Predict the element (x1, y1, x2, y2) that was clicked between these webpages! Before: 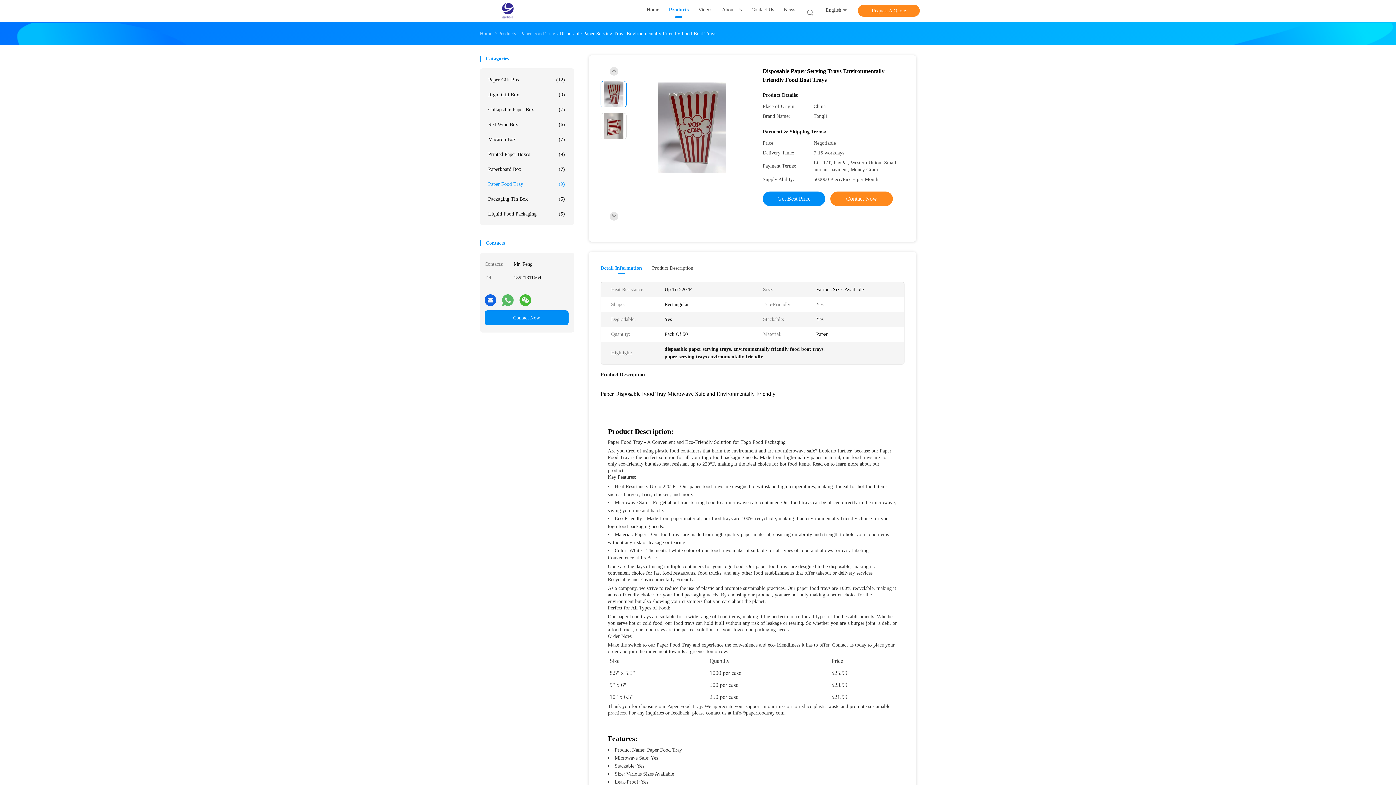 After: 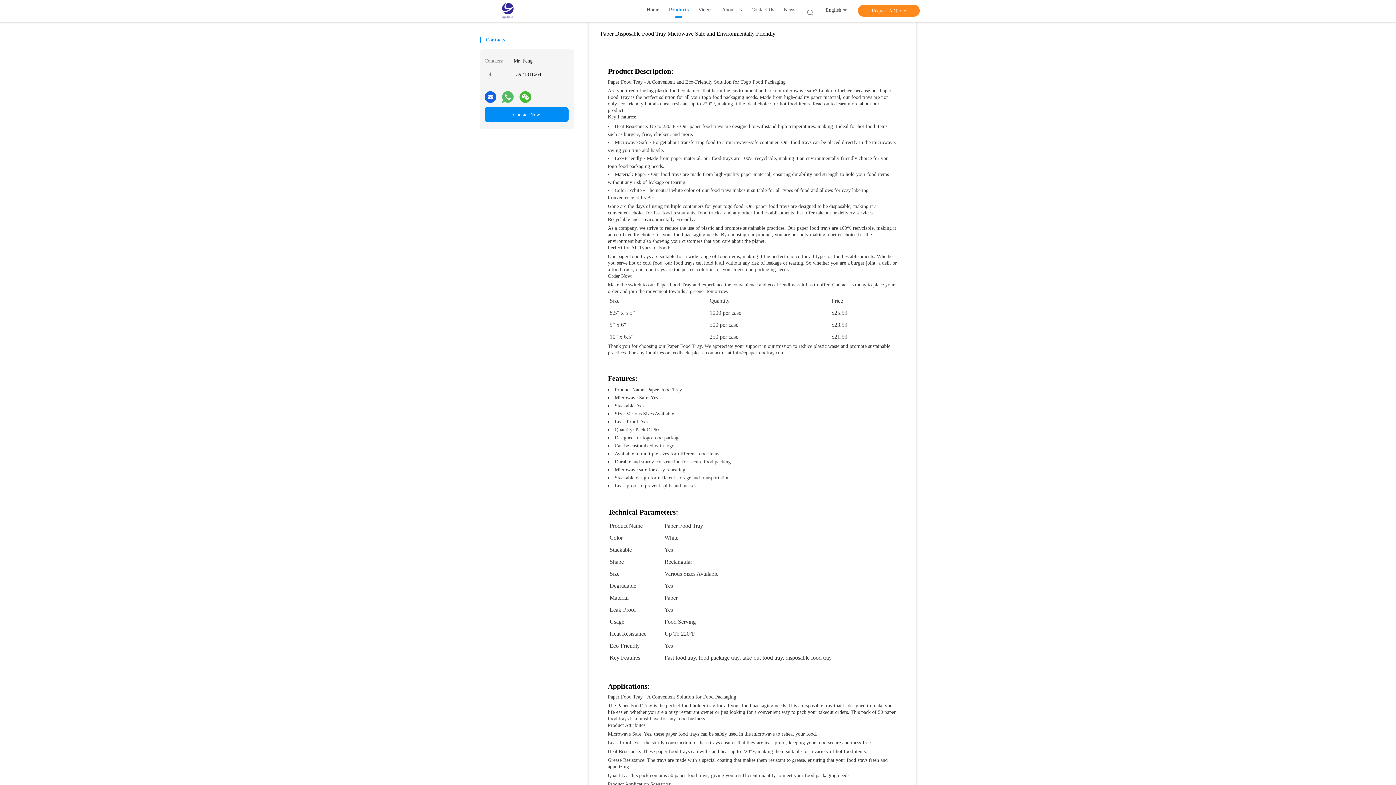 Action: bbox: (652, 264, 693, 274) label: Product Description